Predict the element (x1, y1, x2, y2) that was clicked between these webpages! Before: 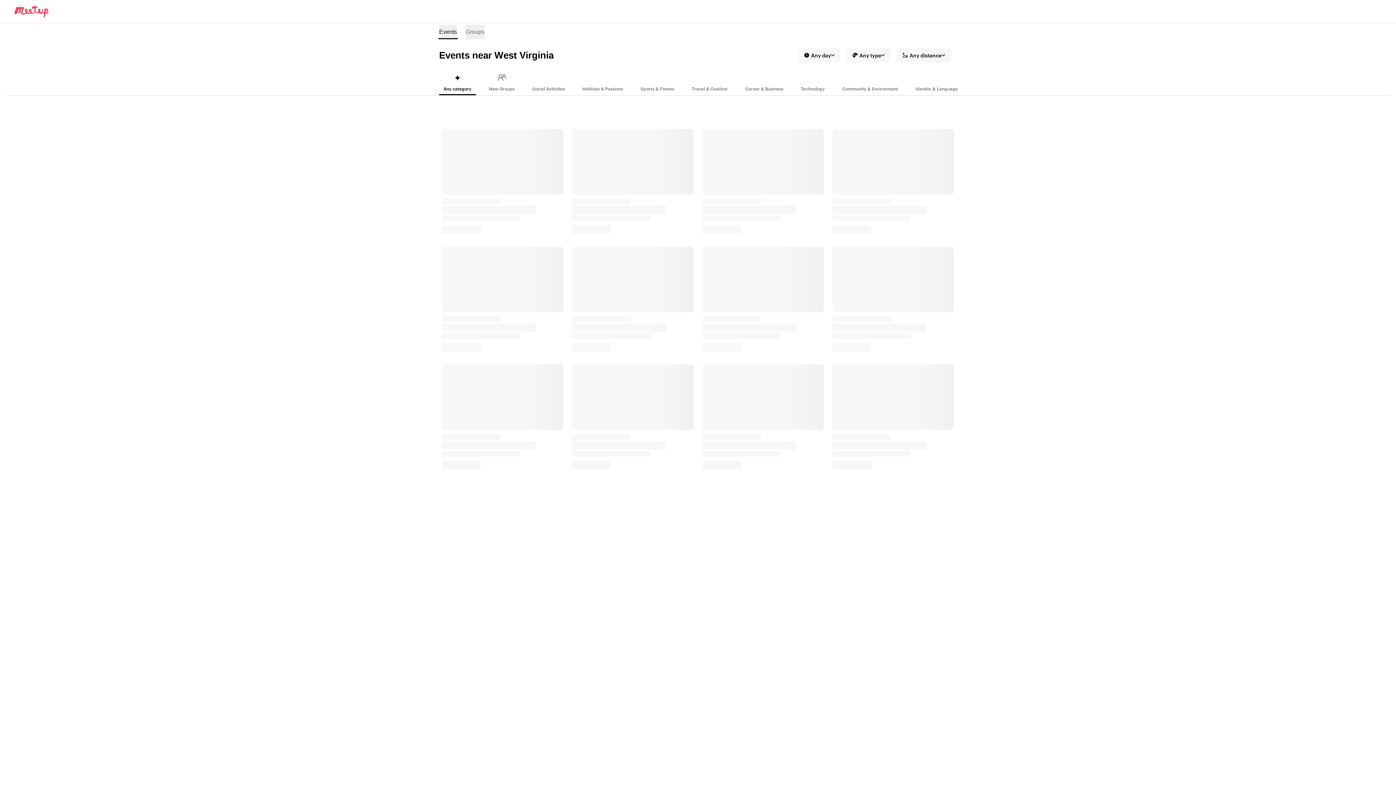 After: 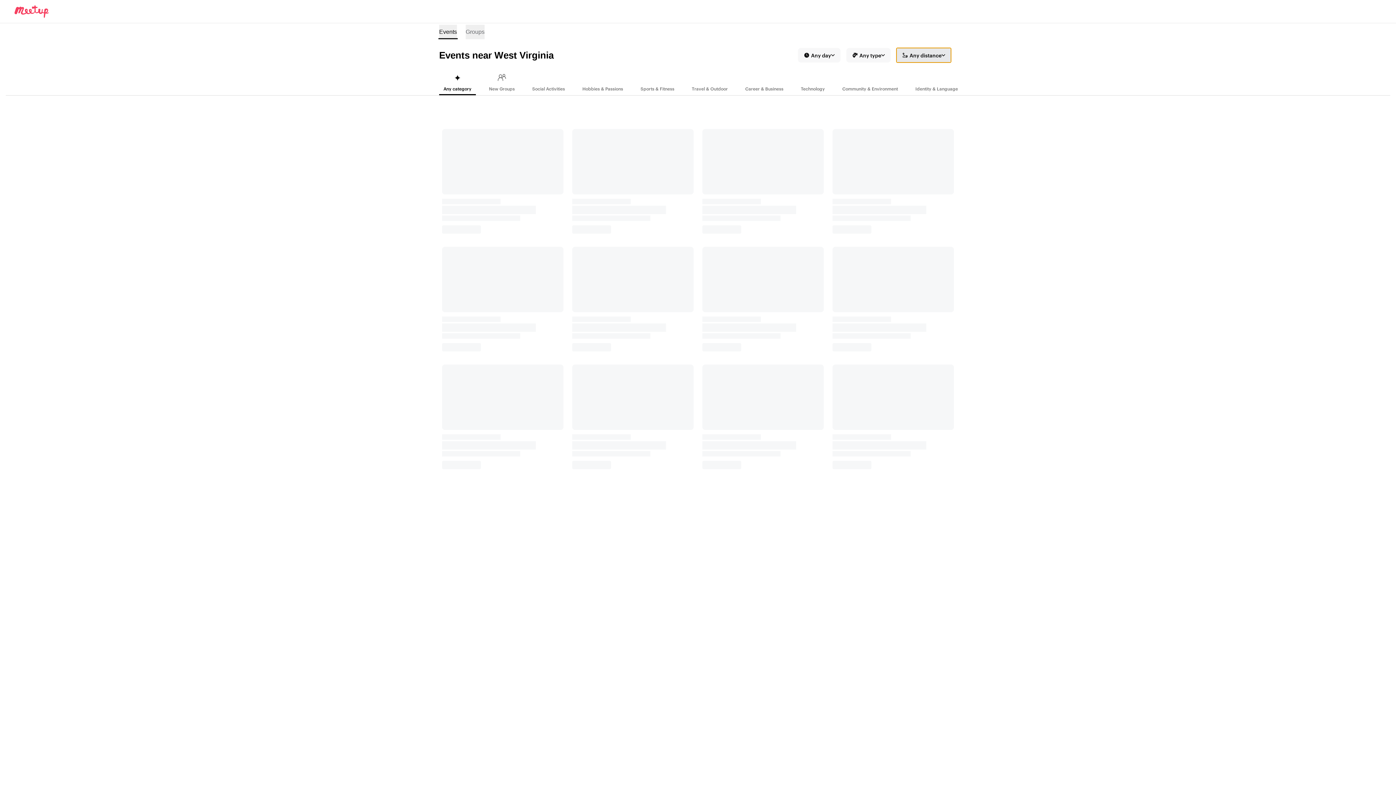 Action: bbox: (896, 48, 951, 62) label: Any distance